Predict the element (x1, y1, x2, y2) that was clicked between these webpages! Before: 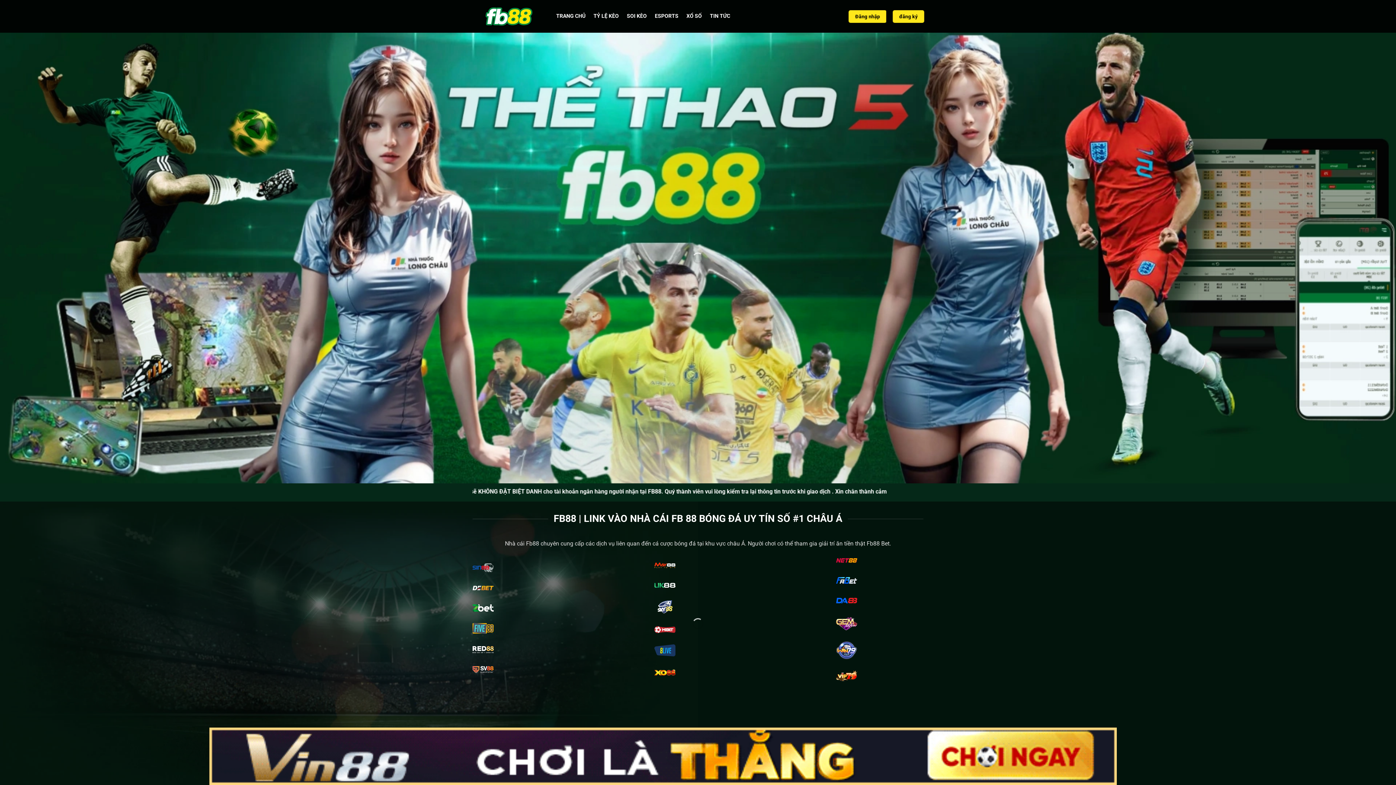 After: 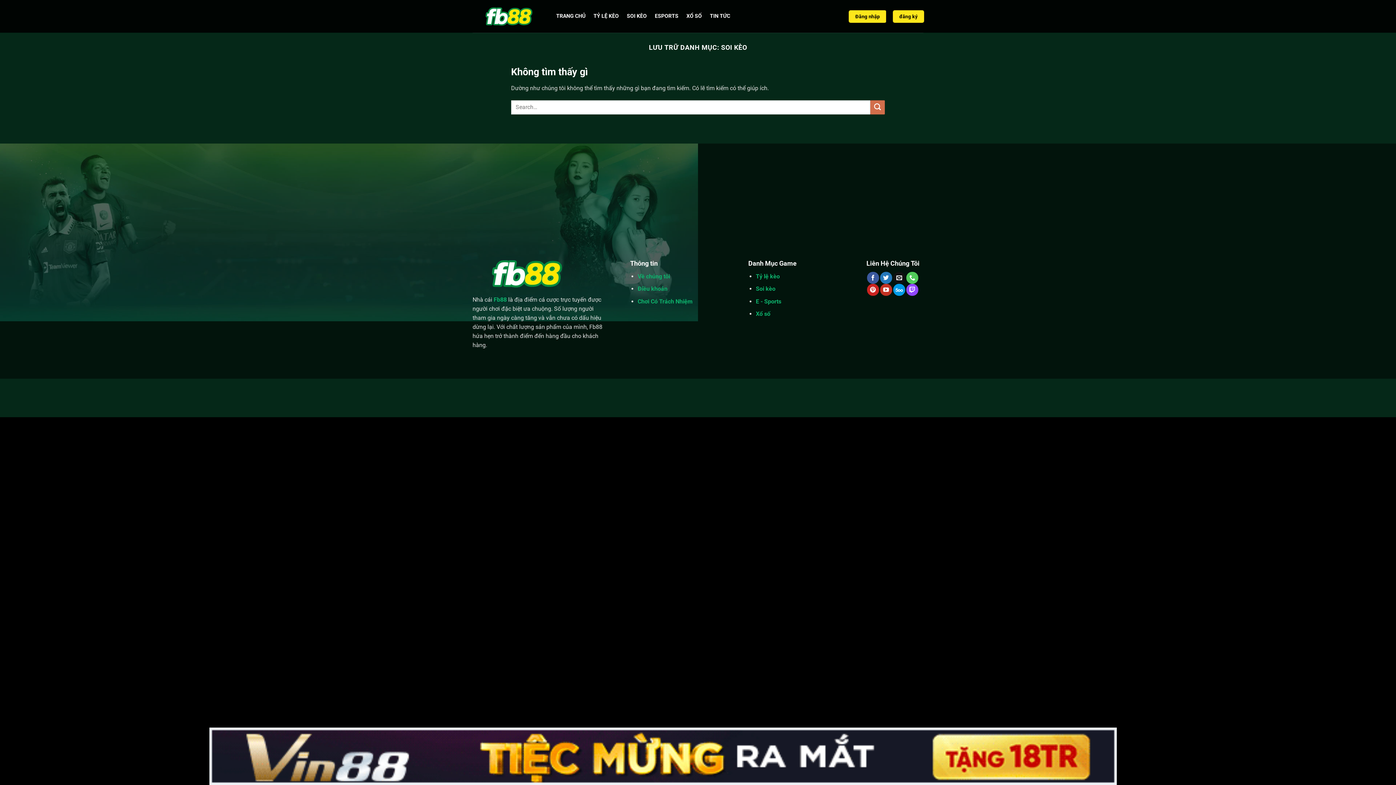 Action: bbox: (626, 9, 646, 22) label: SOI KÈO